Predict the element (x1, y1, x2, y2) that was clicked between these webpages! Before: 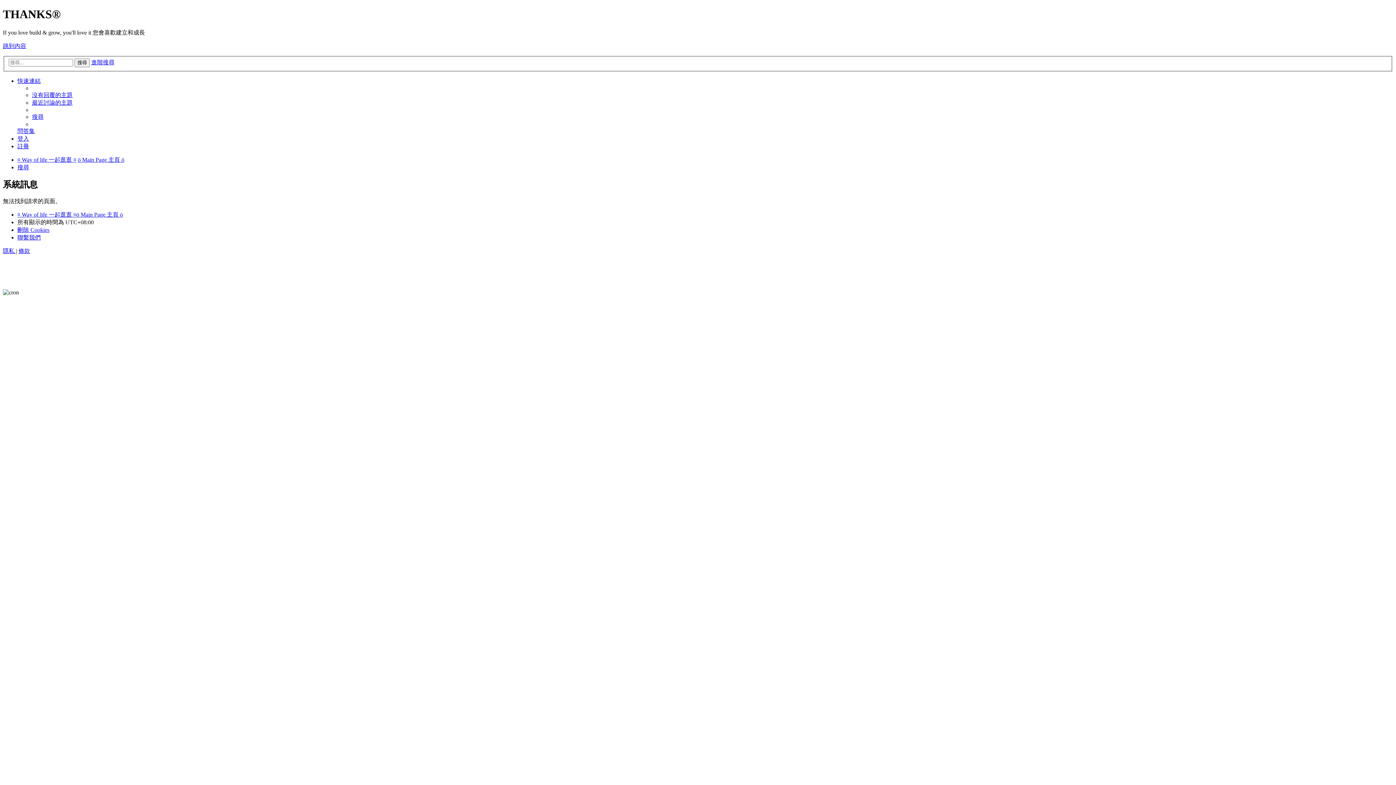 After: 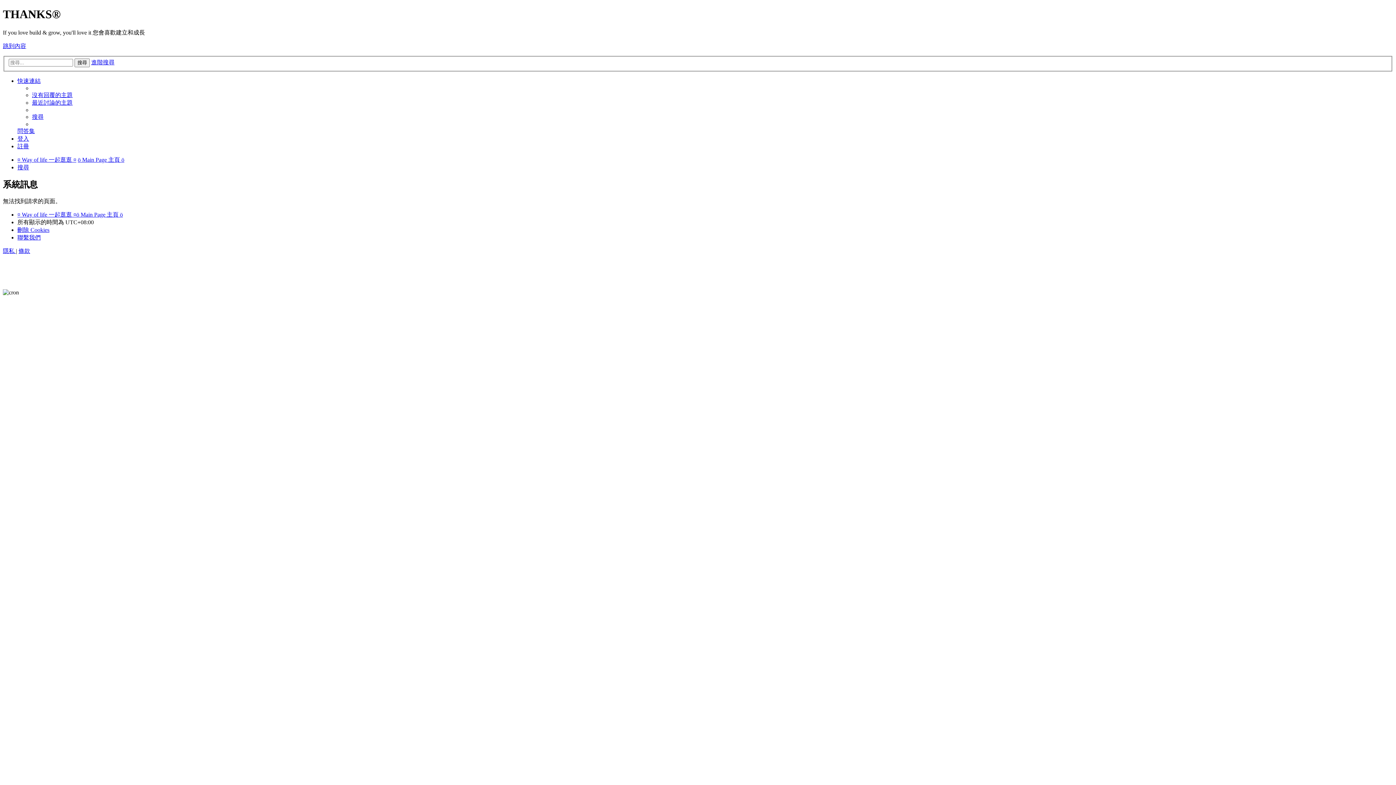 Action: bbox: (2, 42, 26, 49) label: 跳到內容